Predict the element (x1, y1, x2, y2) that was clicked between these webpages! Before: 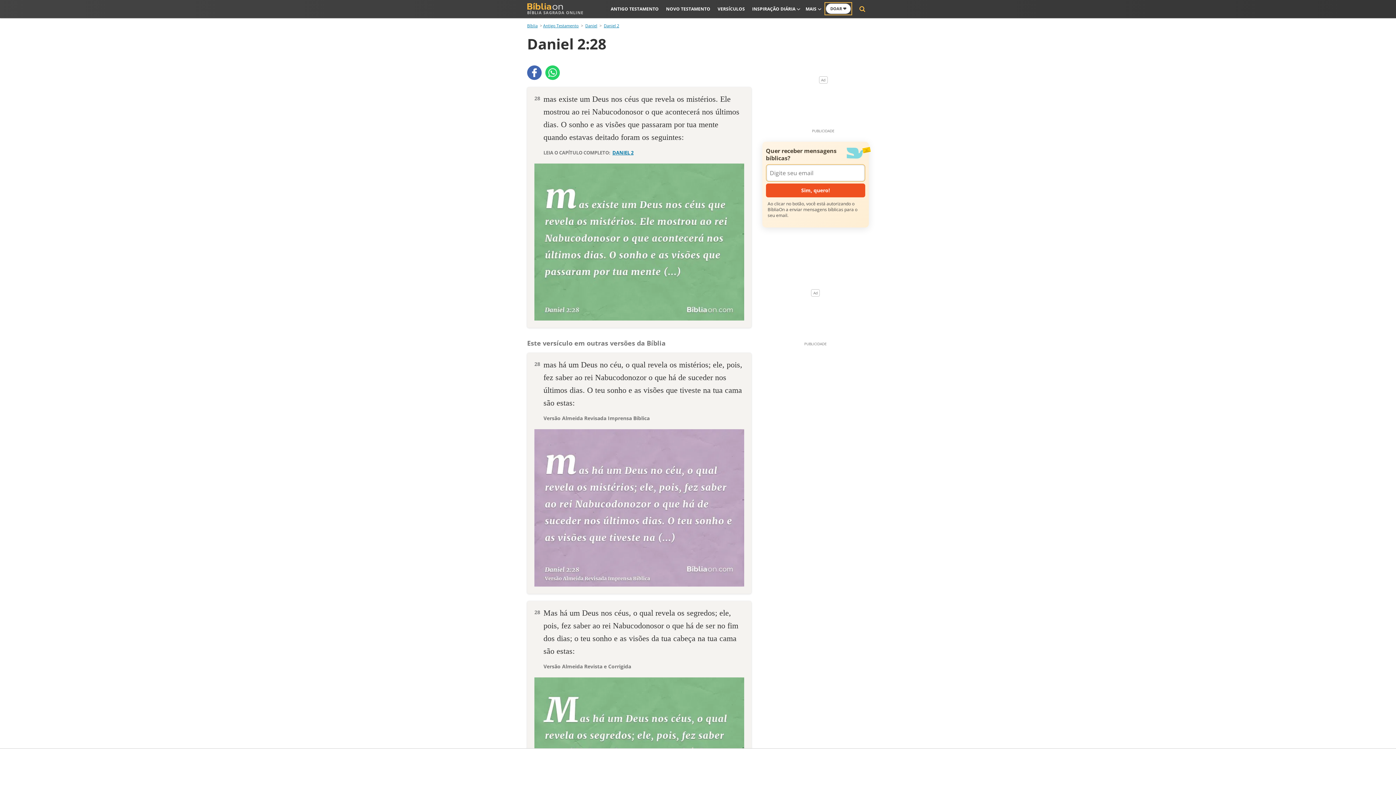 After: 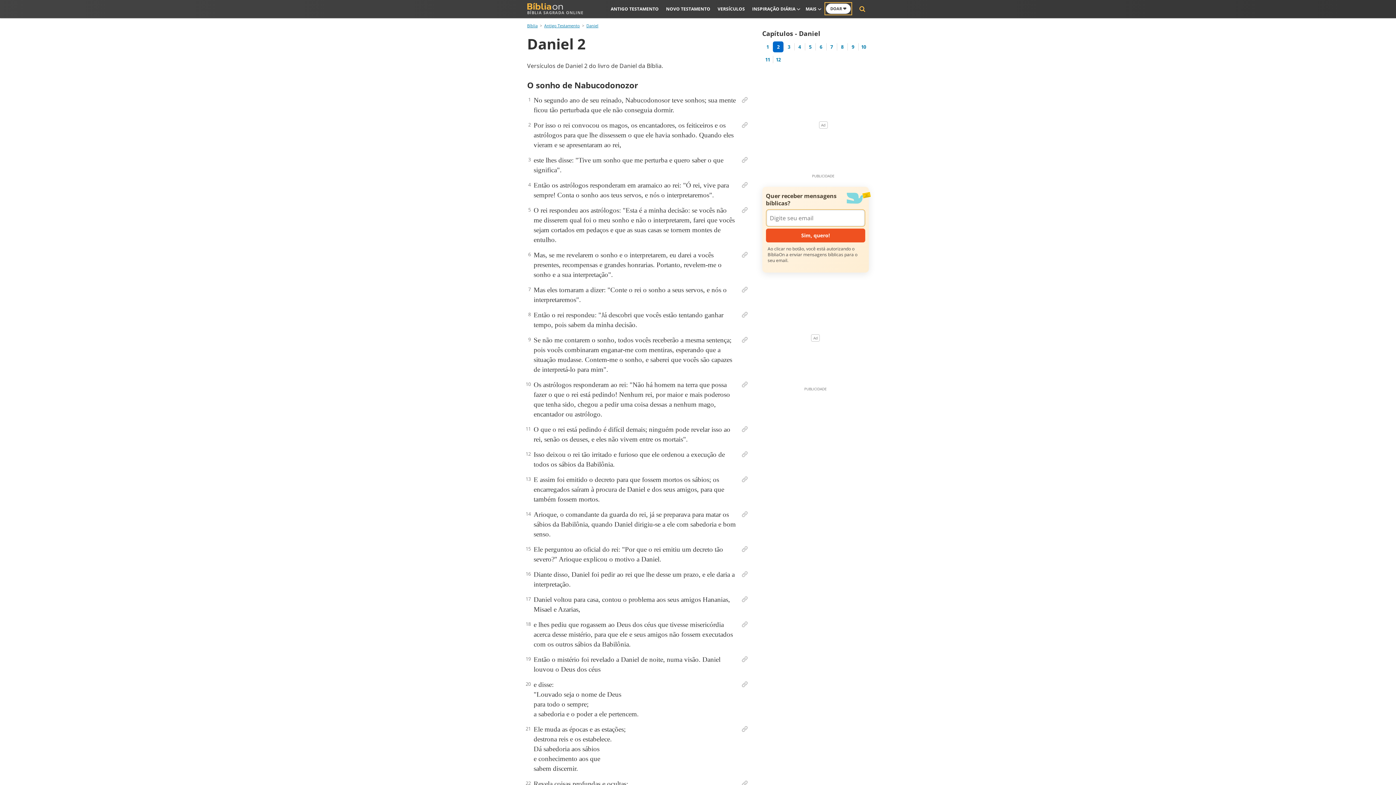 Action: label: Daniel 2 bbox: (602, 21, 620, 29)